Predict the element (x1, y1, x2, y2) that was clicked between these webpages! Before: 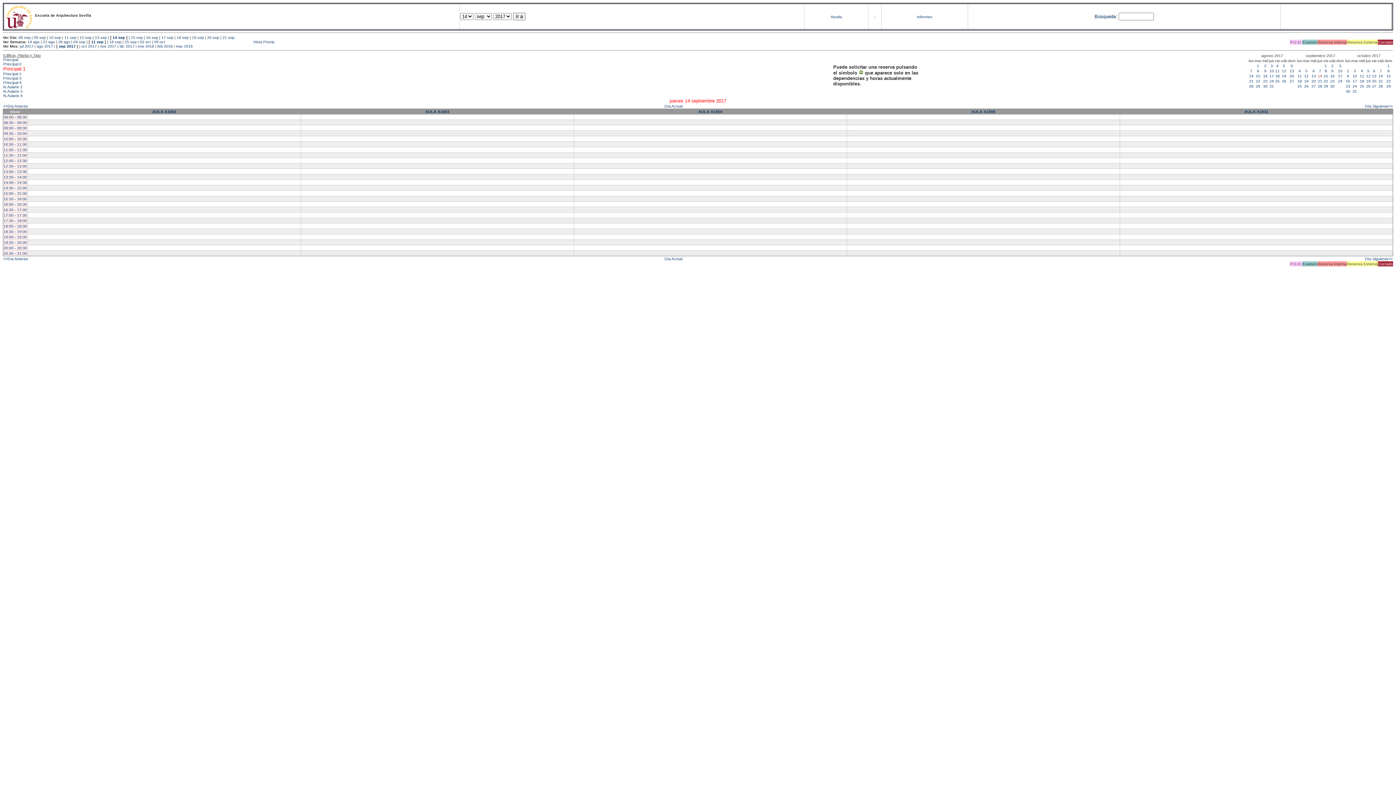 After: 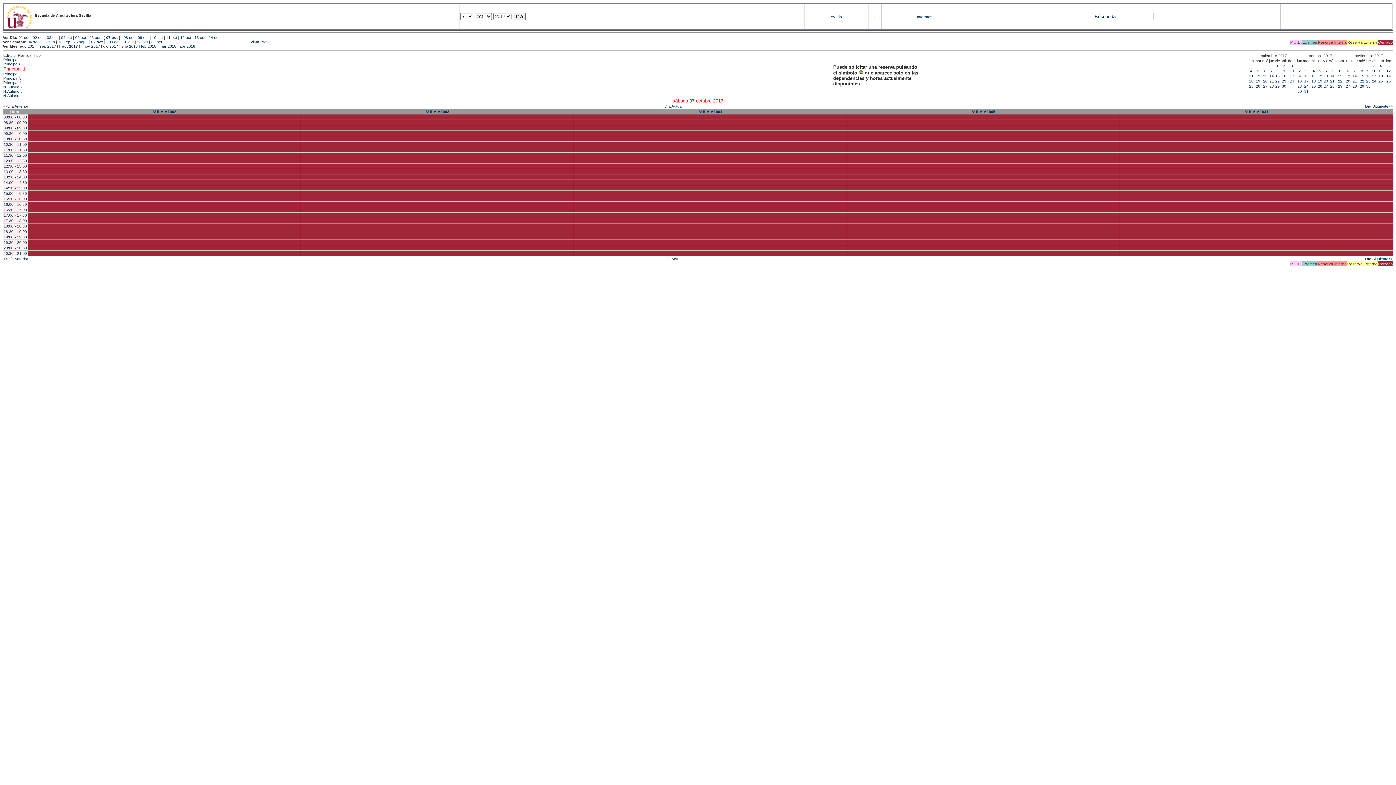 Action: bbox: (1380, 68, 1382, 73) label: 7